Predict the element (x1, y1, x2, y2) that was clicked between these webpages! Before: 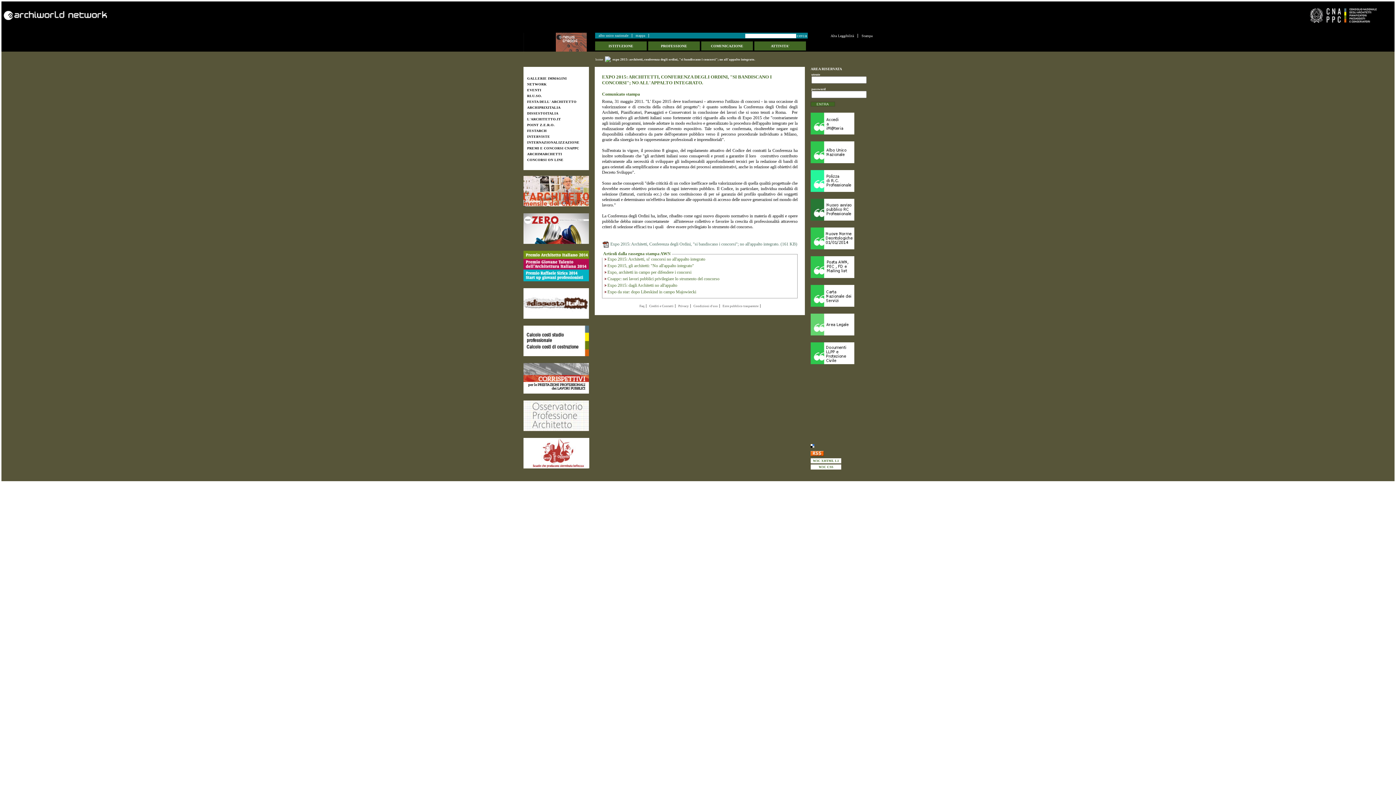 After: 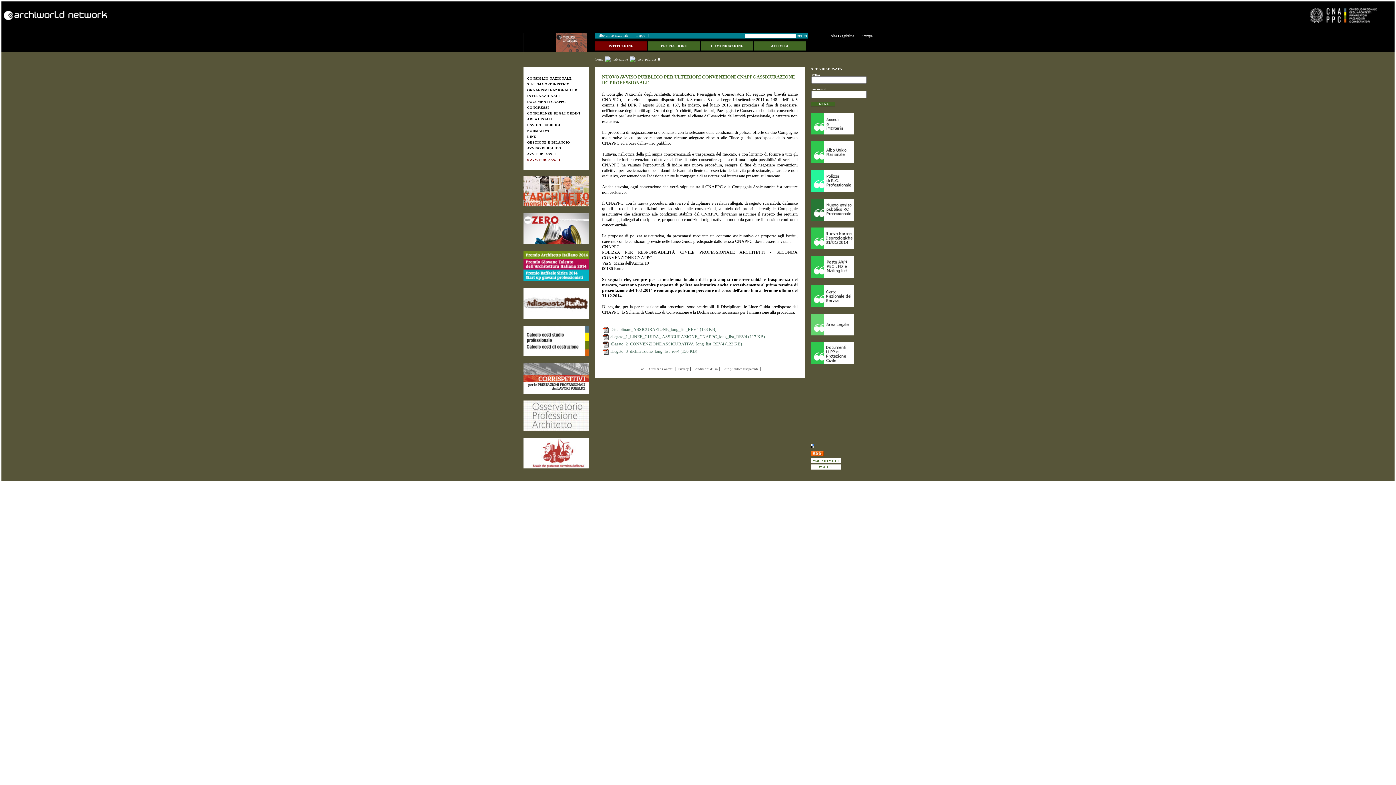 Action: bbox: (810, 198, 872, 220)